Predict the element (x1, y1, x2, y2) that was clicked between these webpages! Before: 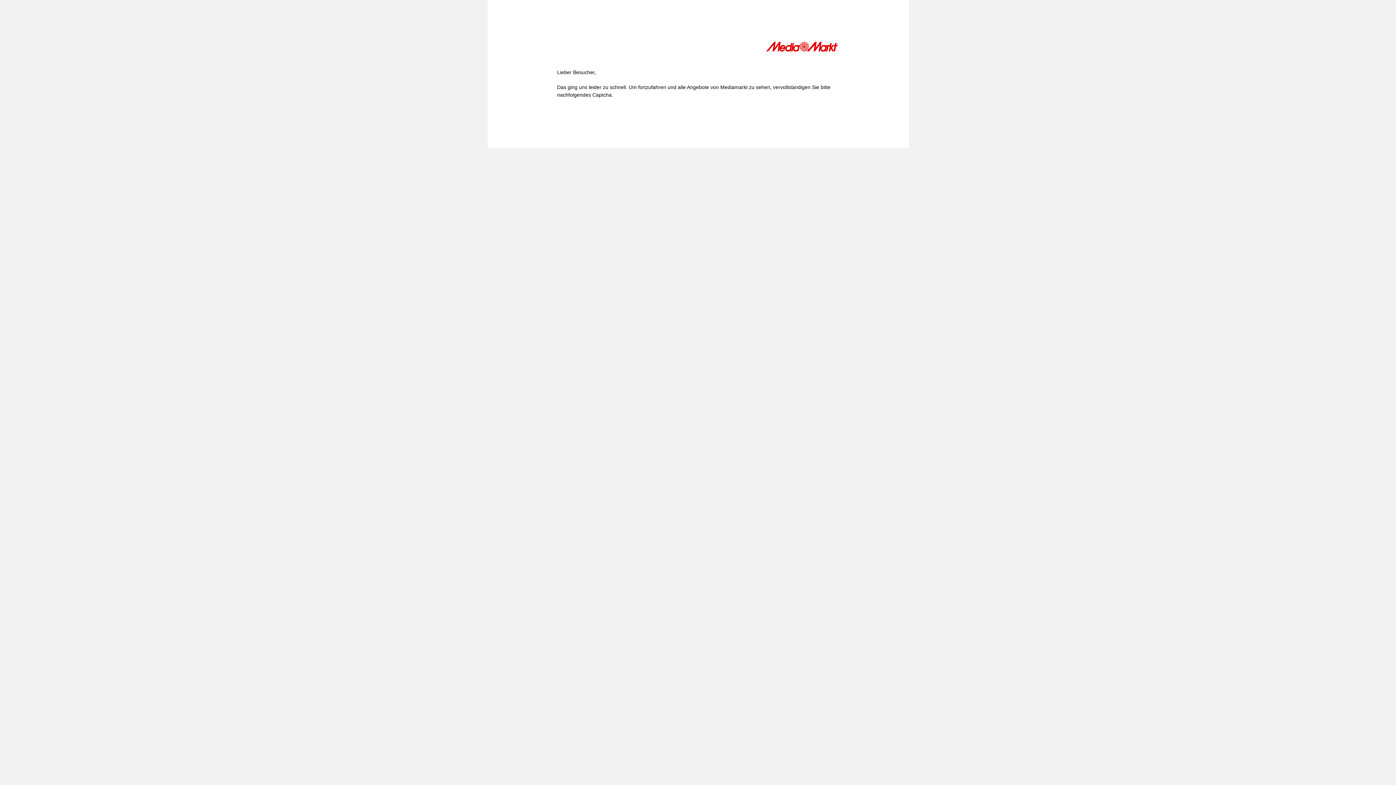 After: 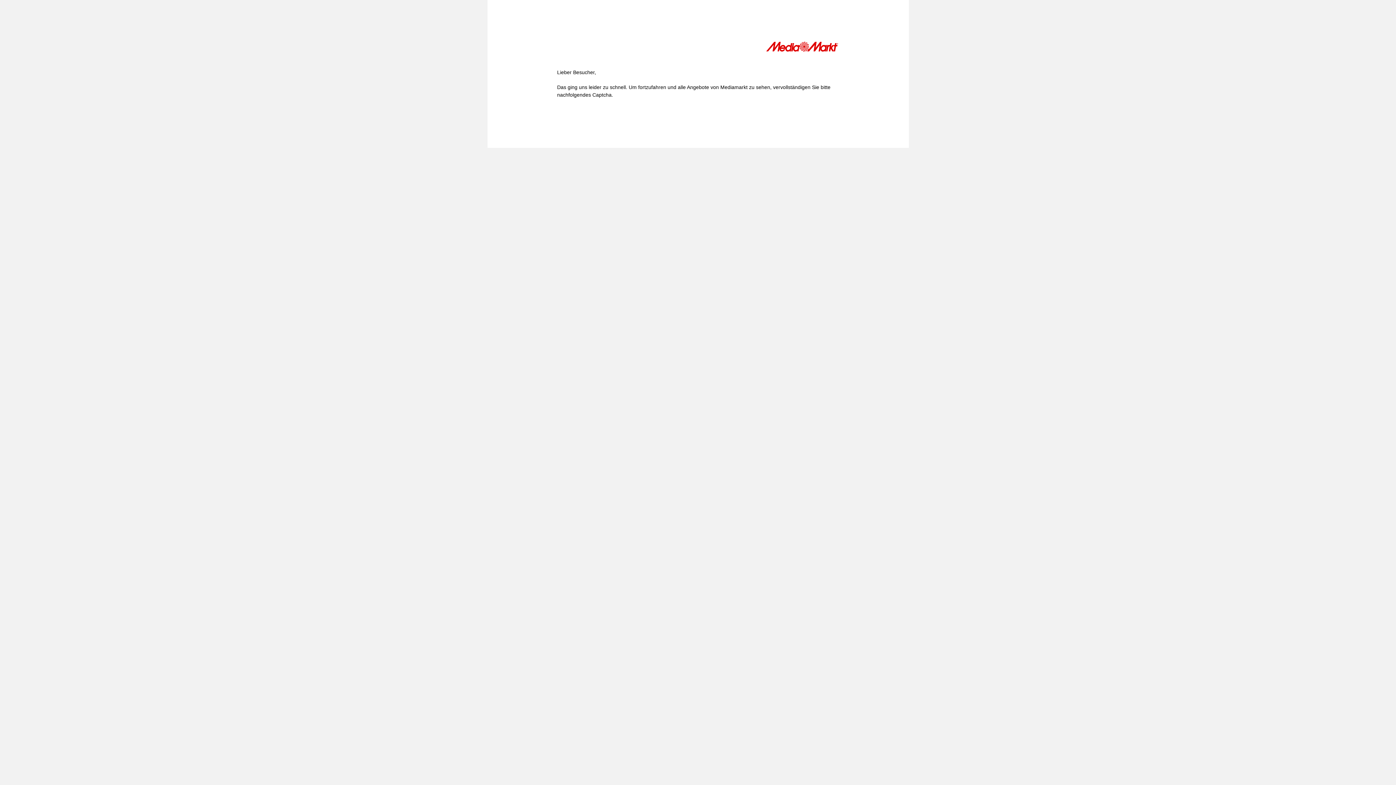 Action: bbox: (766, 41, 839, 54)